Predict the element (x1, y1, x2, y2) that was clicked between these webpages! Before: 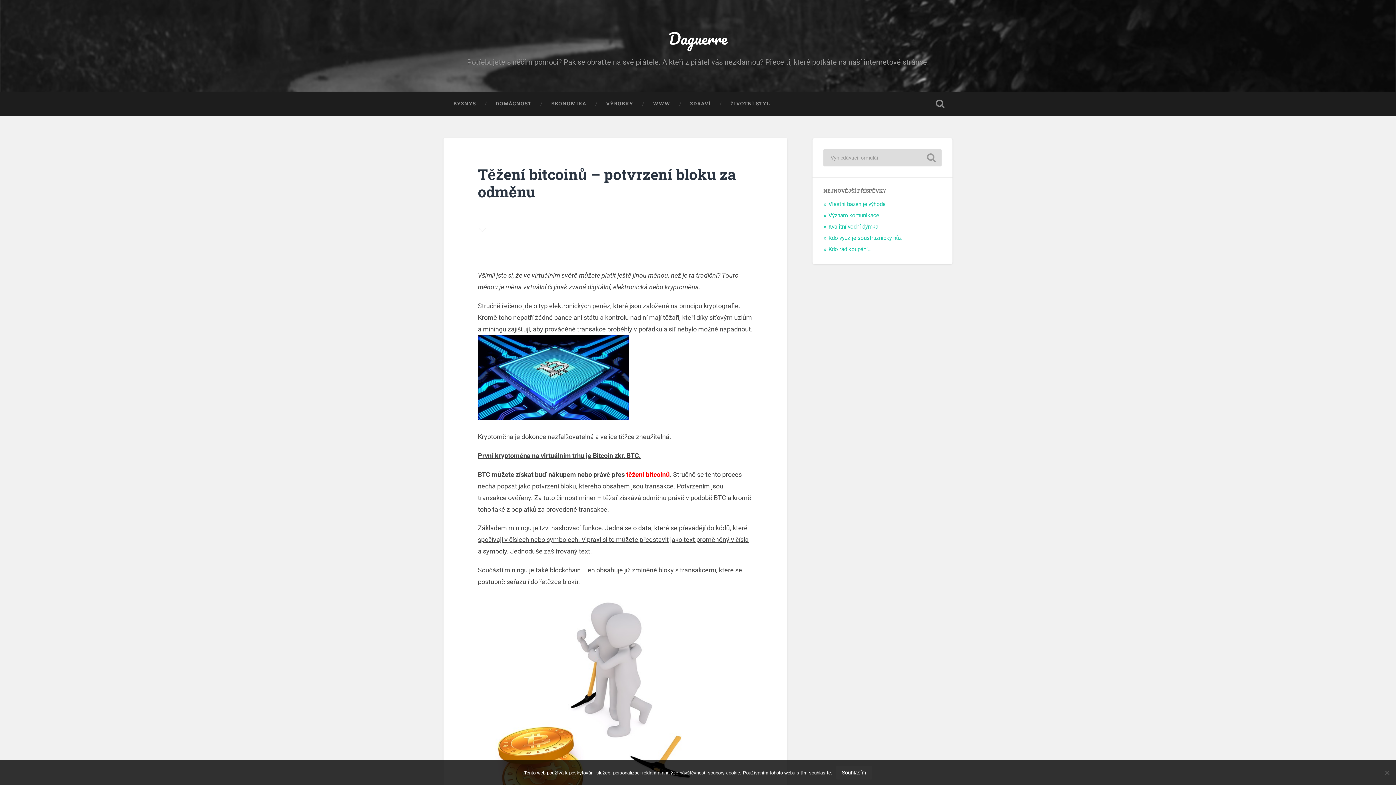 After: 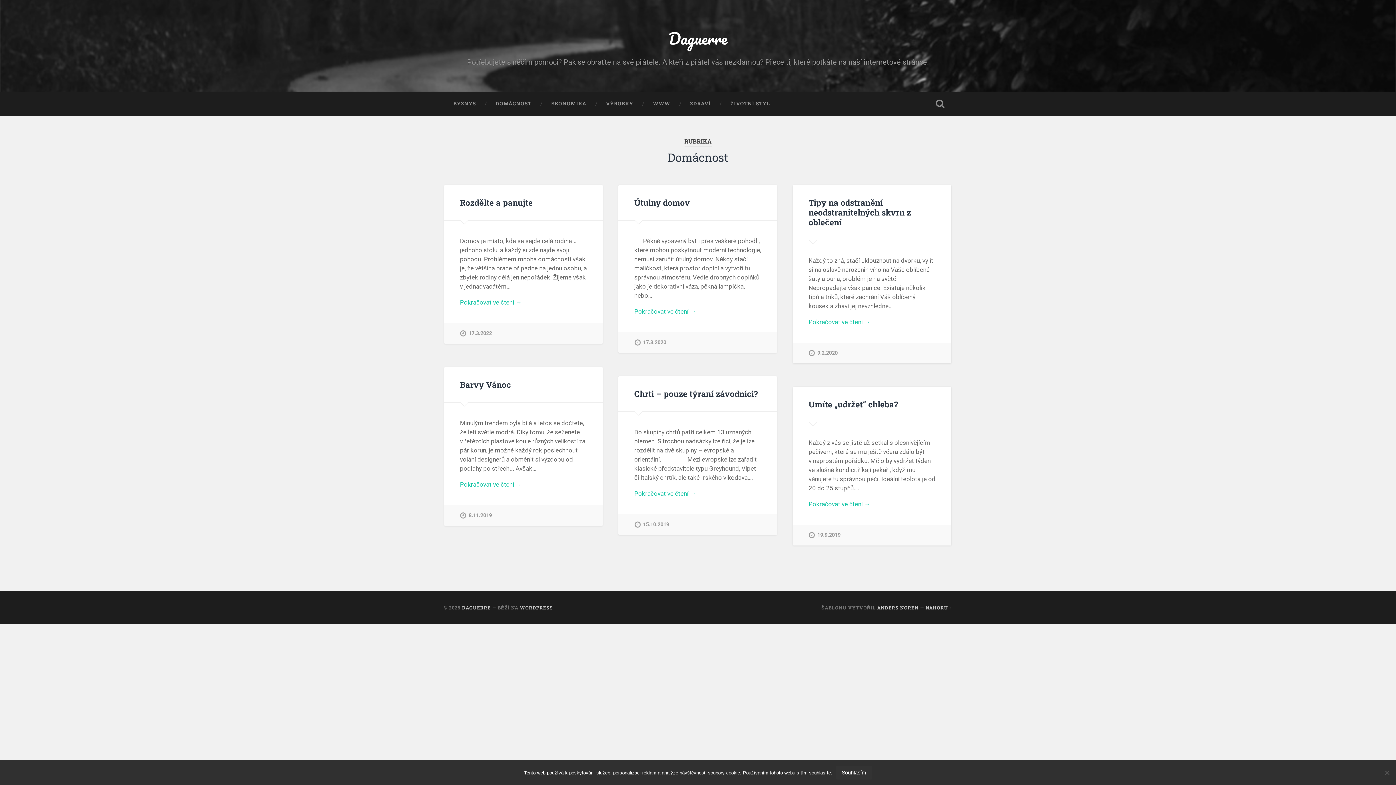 Action: label: DOMÁCNOST bbox: (485, 91, 541, 116)